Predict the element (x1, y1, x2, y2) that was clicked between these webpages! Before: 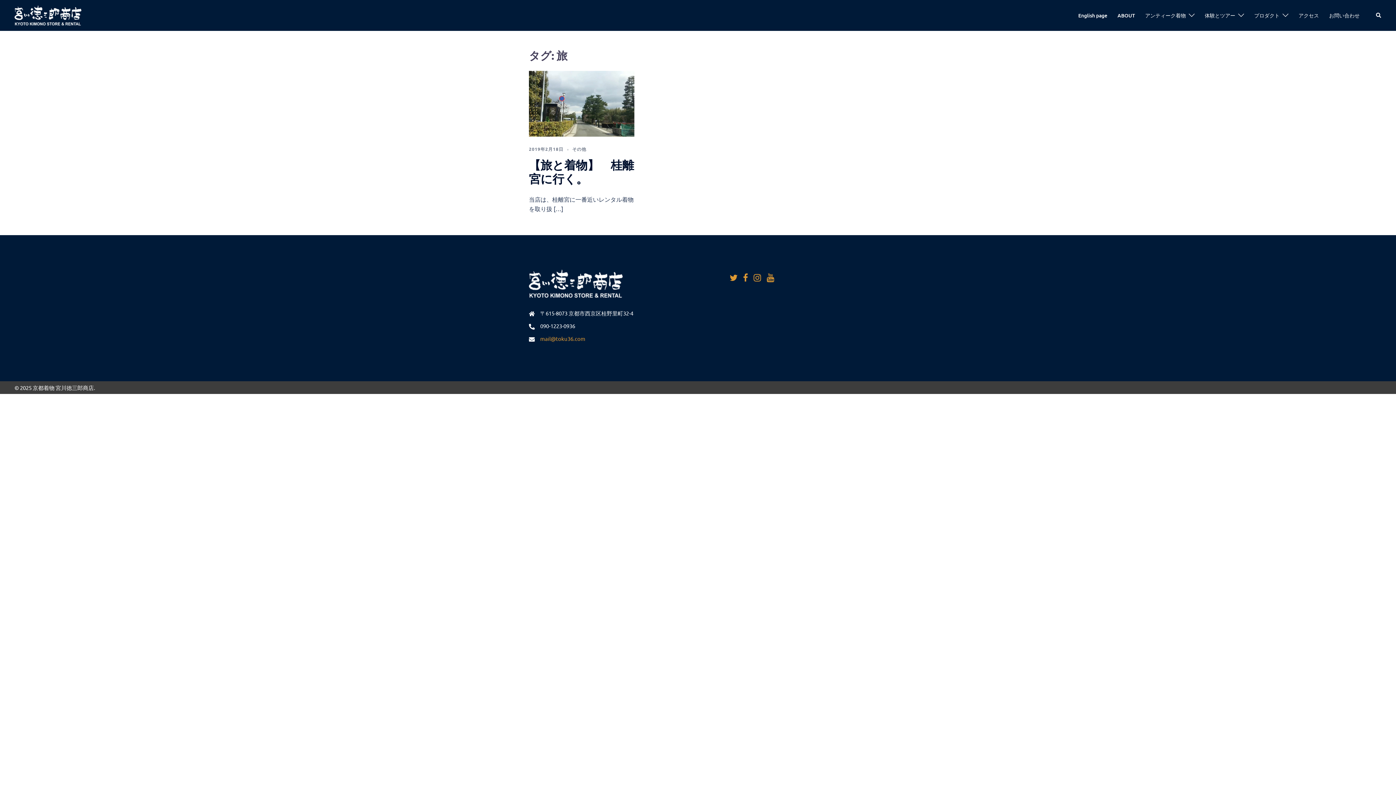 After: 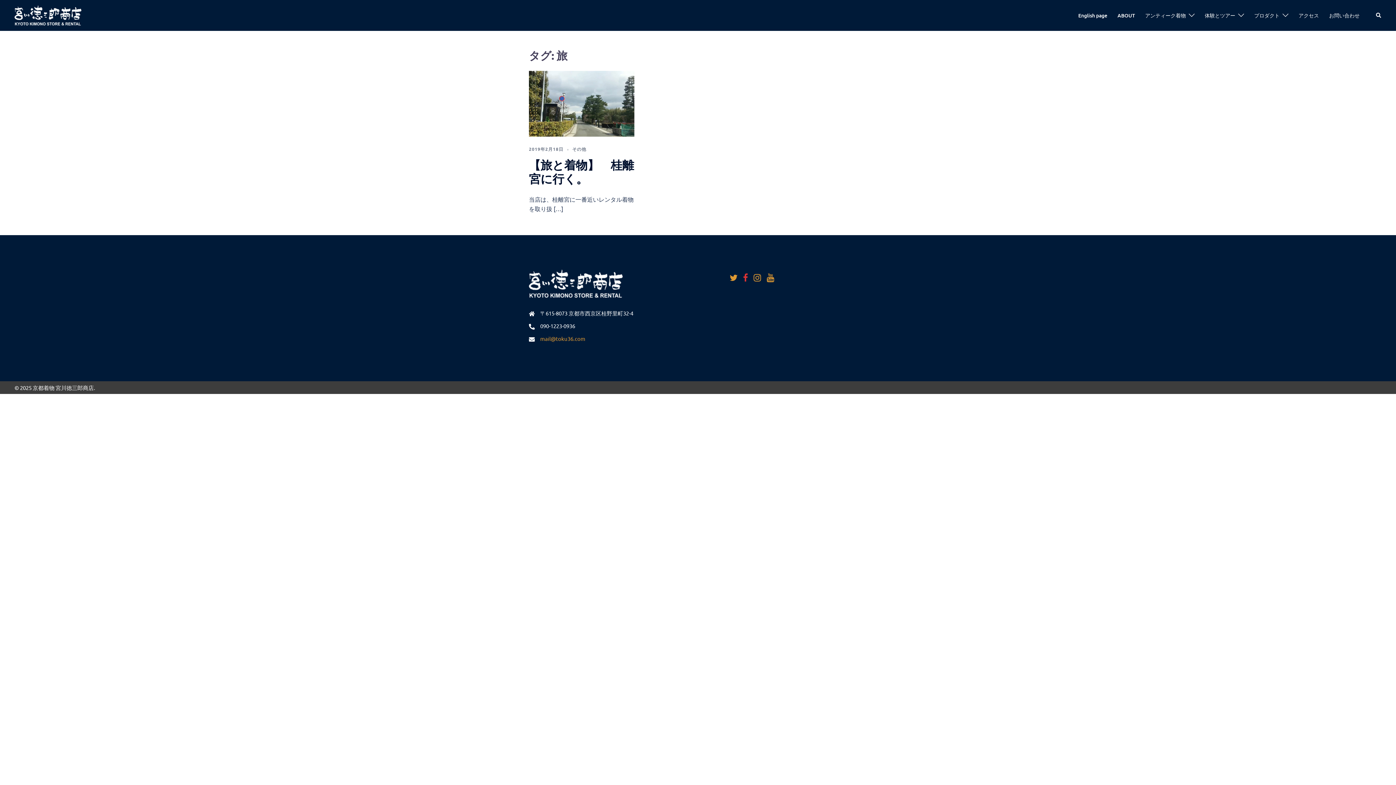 Action: bbox: (743, 275, 753, 282)